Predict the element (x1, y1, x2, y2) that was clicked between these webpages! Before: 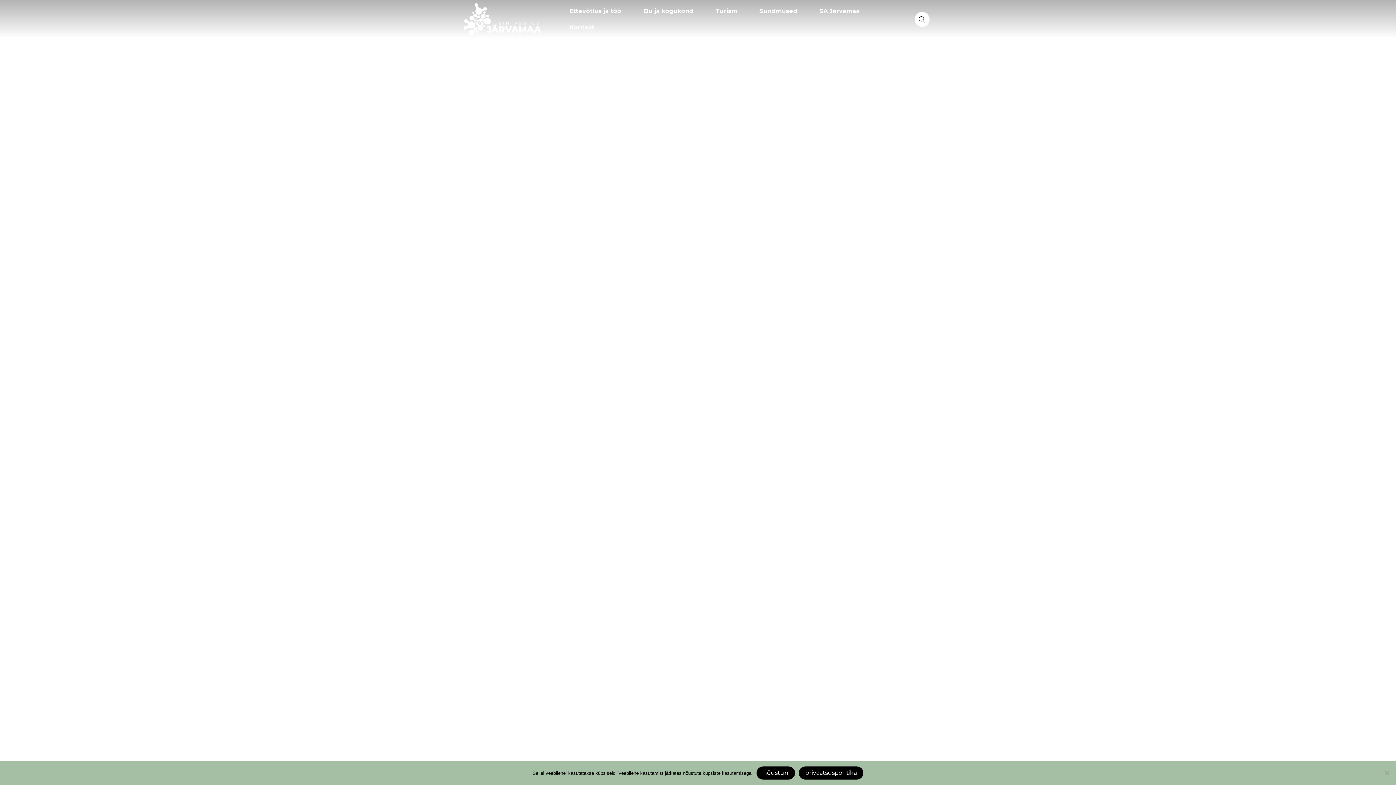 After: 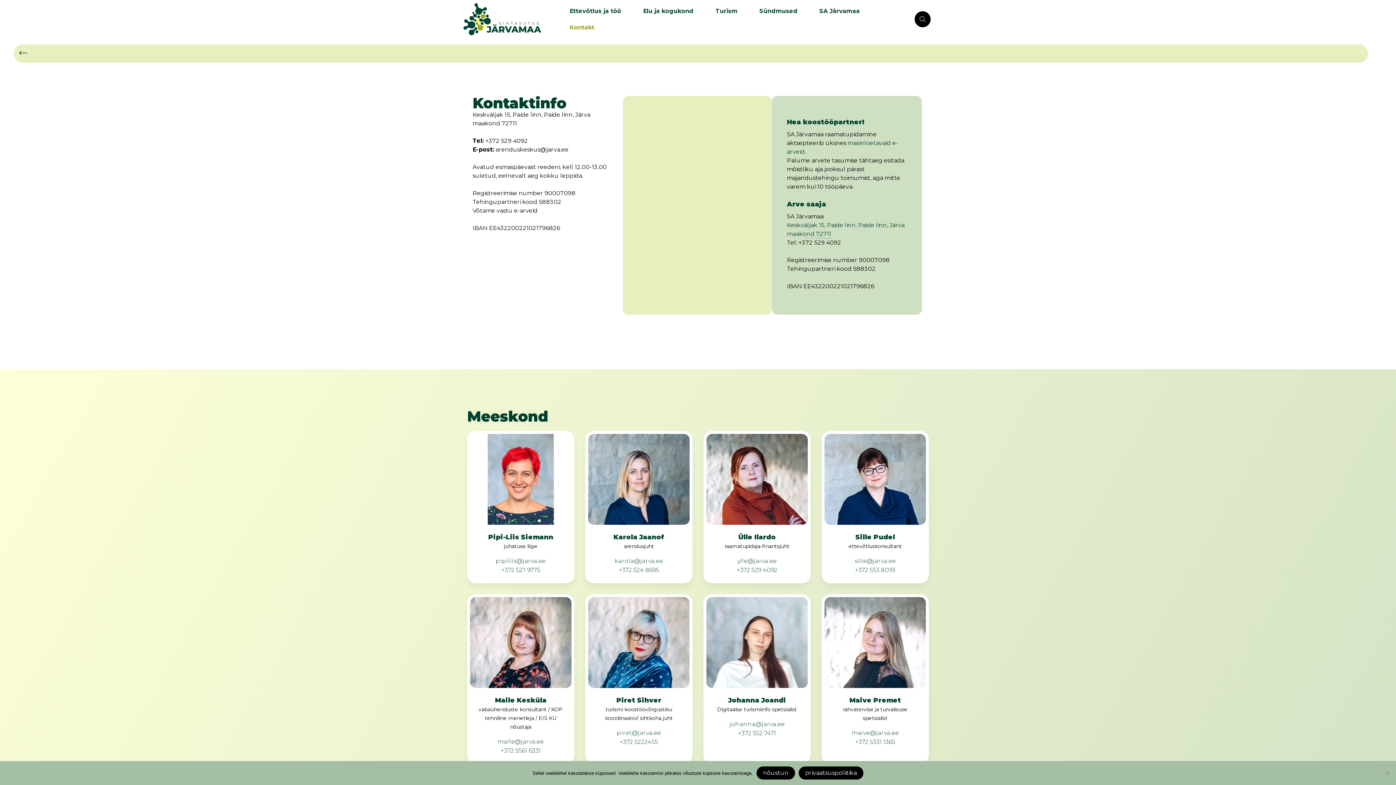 Action: bbox: (560, 19, 604, 35) label: Kontakt